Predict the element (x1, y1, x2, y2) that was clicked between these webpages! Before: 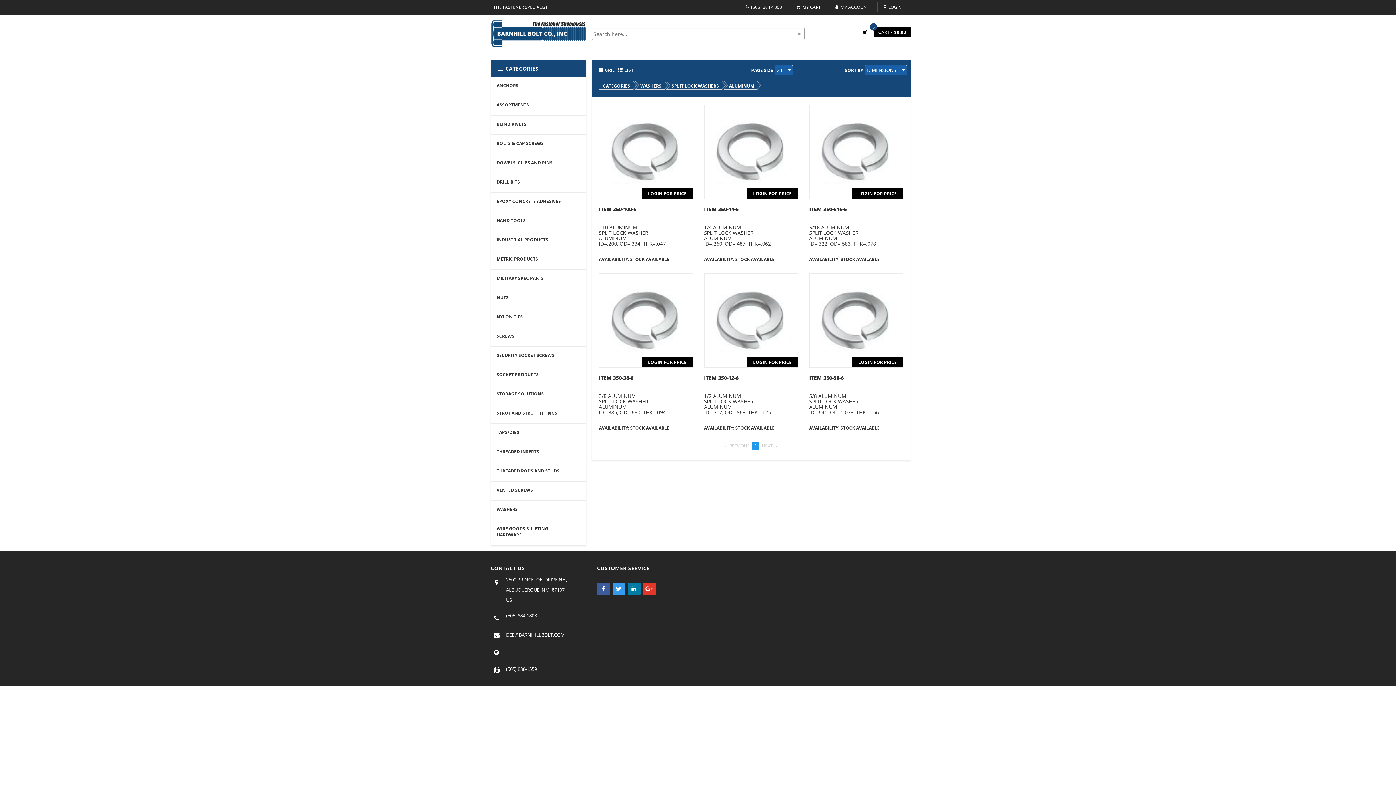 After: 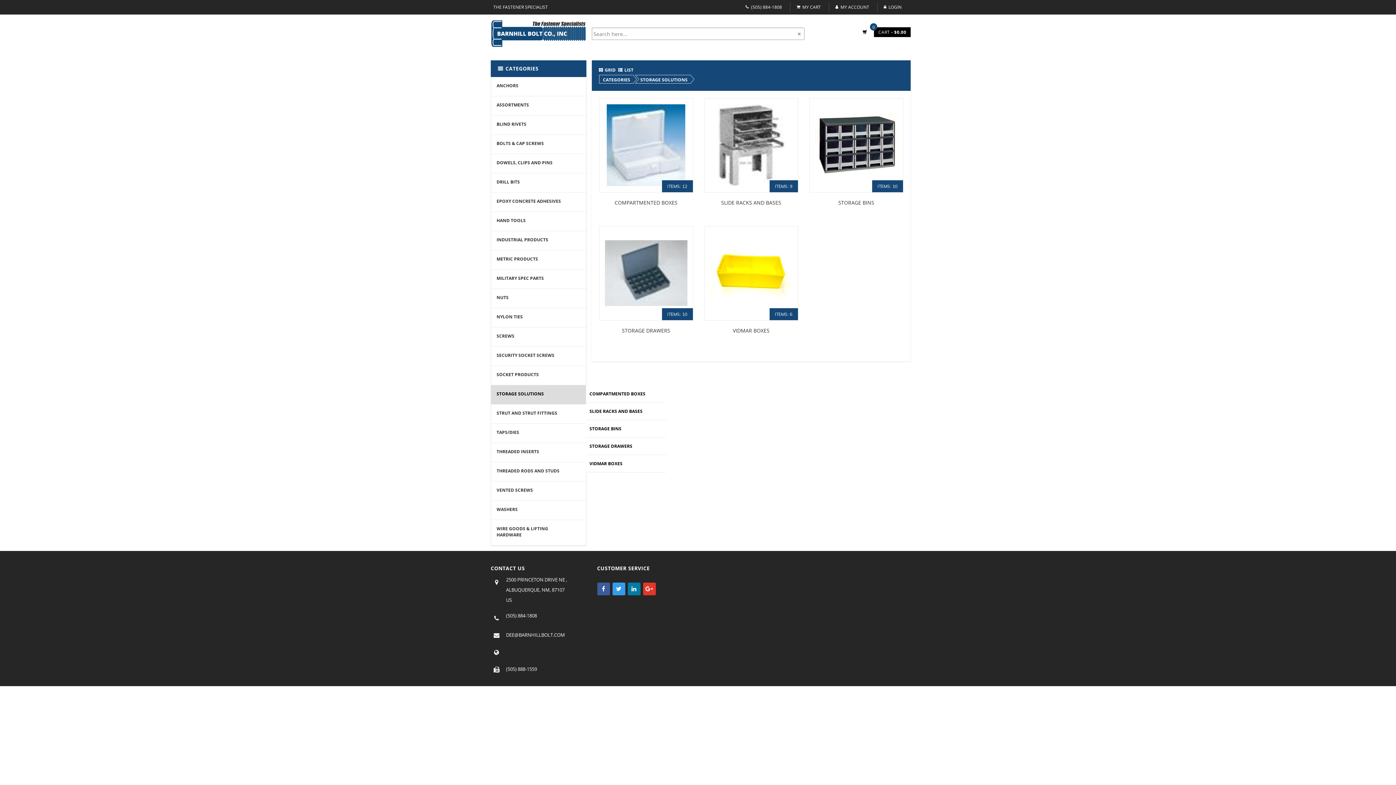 Action: bbox: (491, 390, 576, 397) label: STORAGE SOLUTIONS